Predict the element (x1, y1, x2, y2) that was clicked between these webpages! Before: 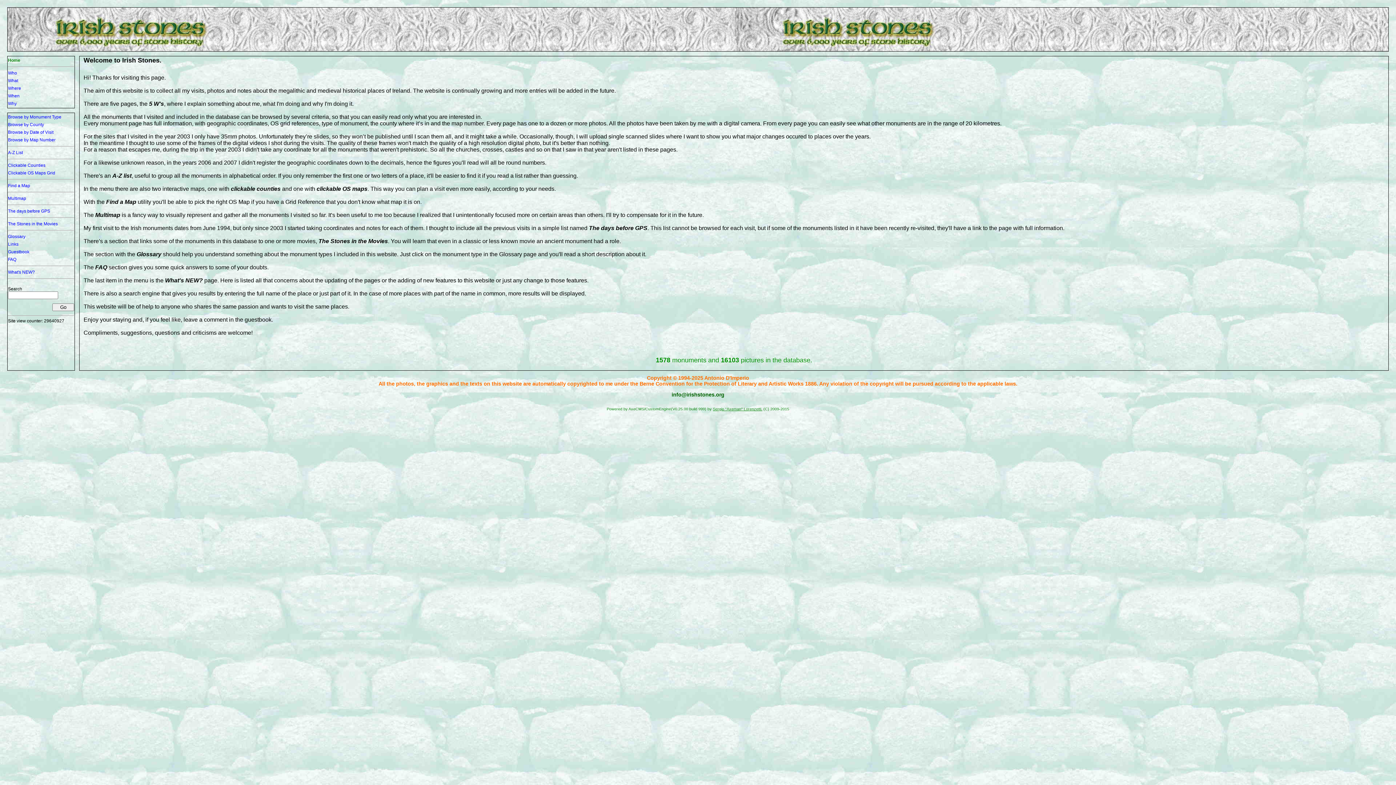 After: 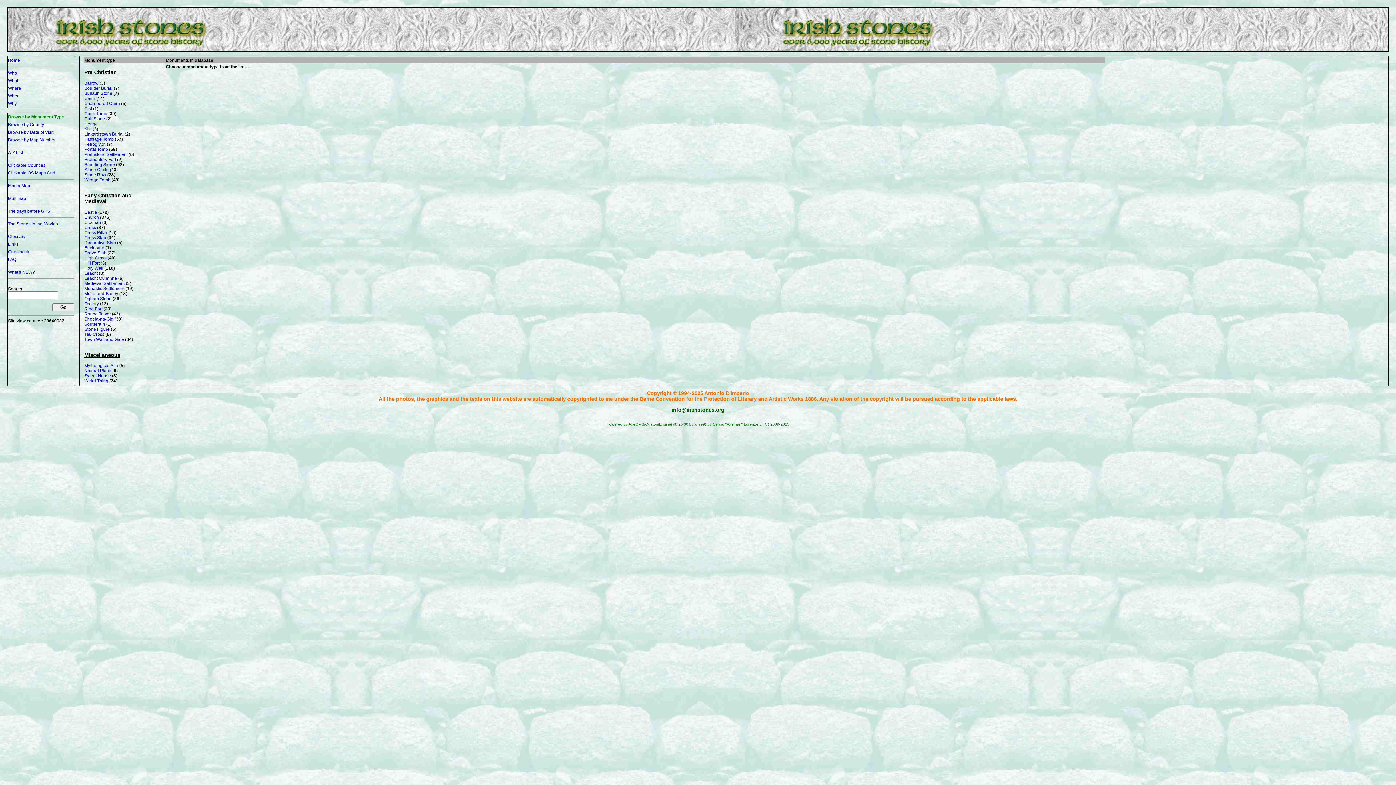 Action: label: Browse by Monument Type bbox: (8, 114, 61, 119)